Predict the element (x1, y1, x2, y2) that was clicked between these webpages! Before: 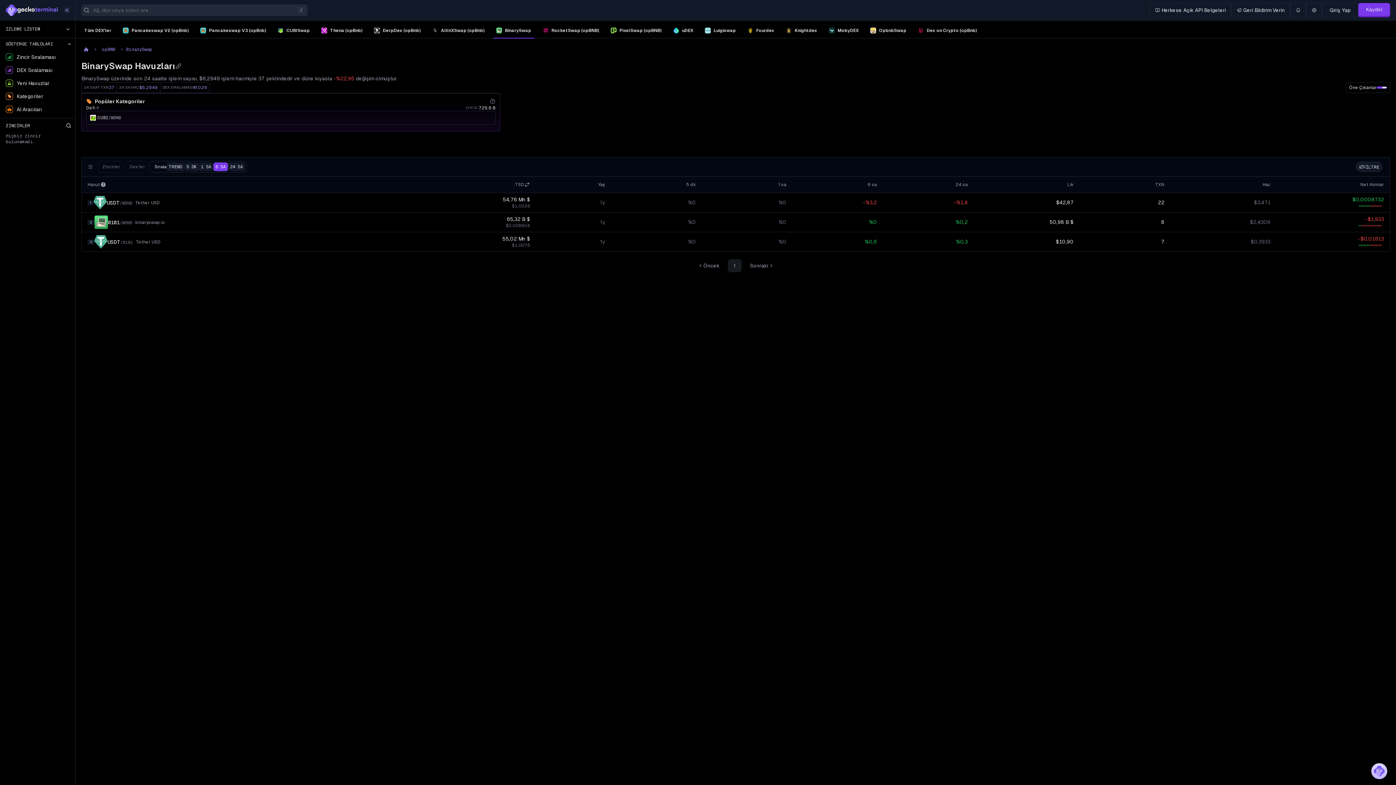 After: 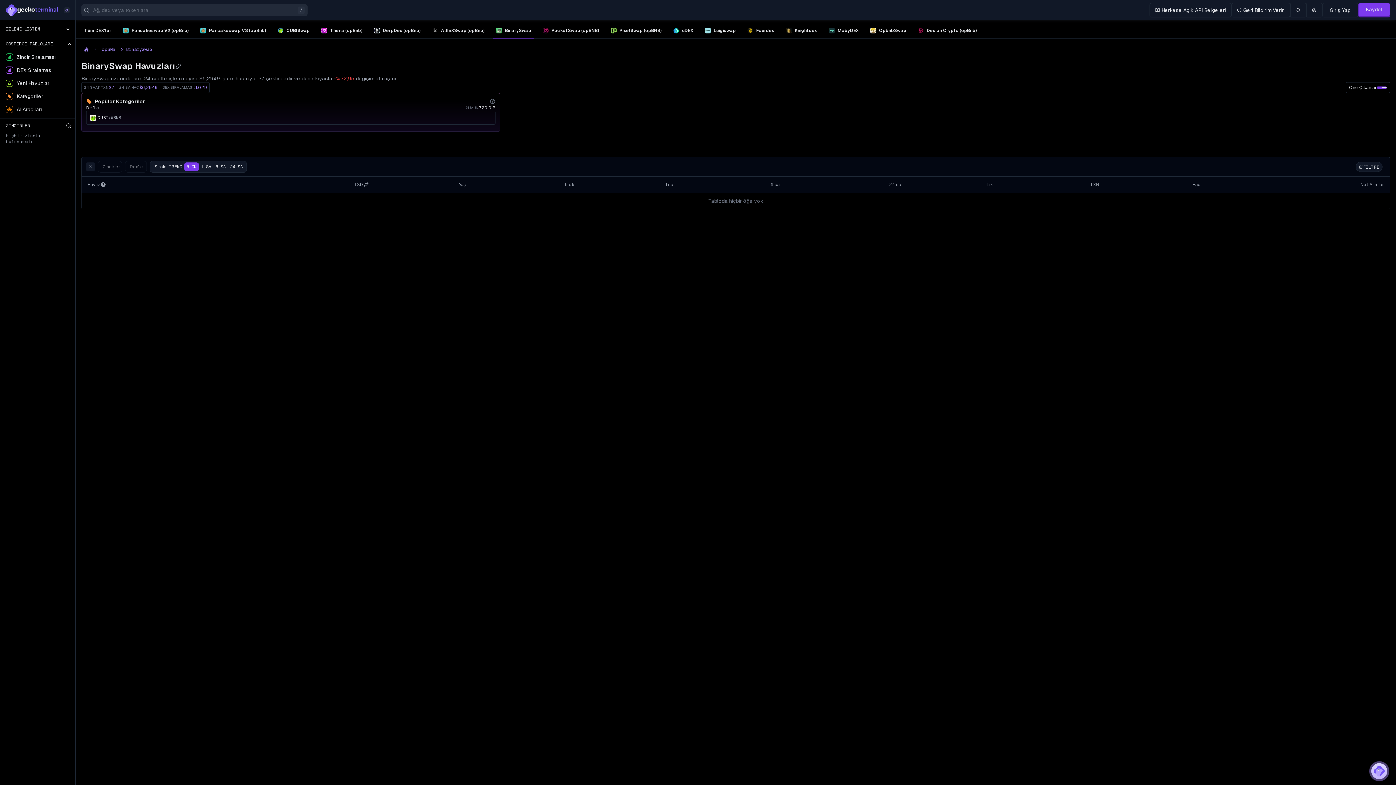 Action: label: 5 DK bbox: (184, 162, 198, 171)